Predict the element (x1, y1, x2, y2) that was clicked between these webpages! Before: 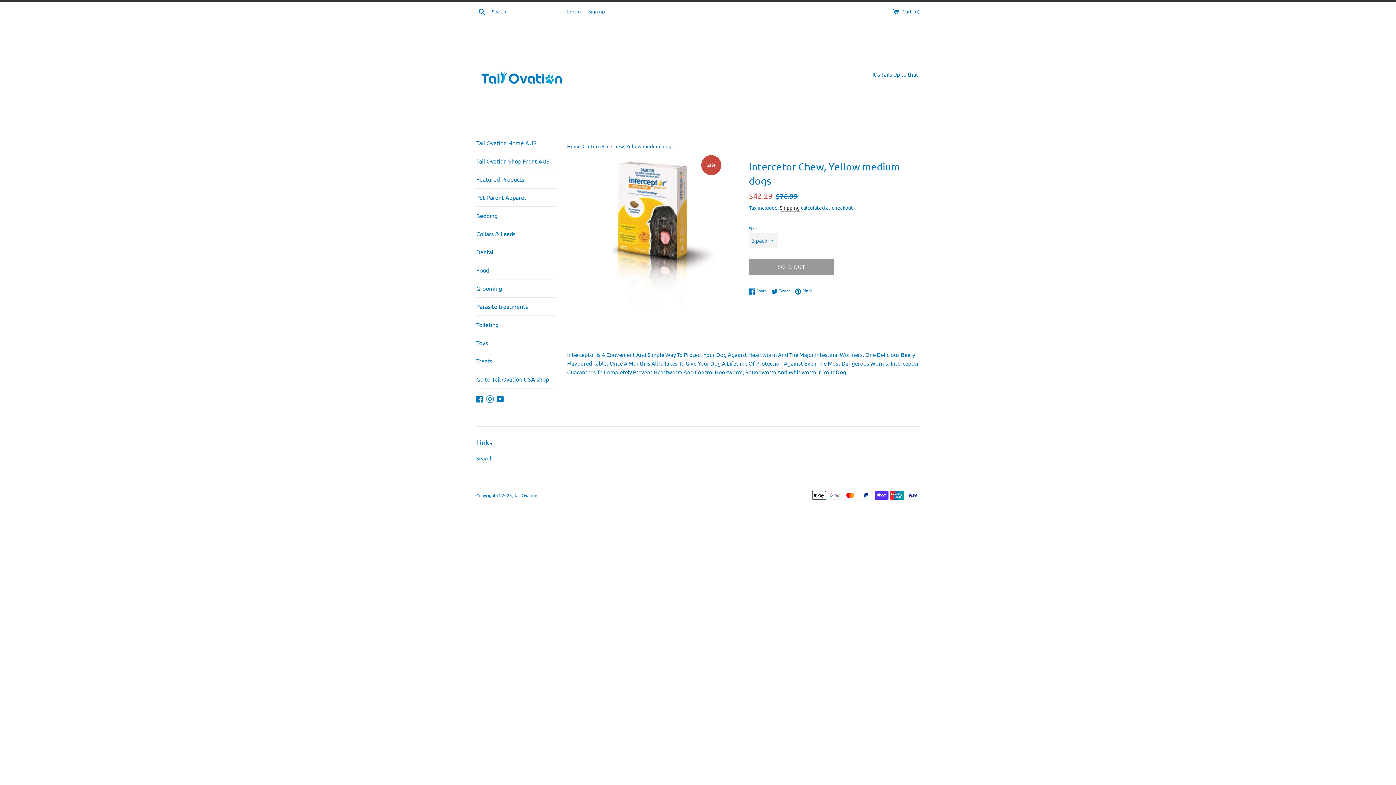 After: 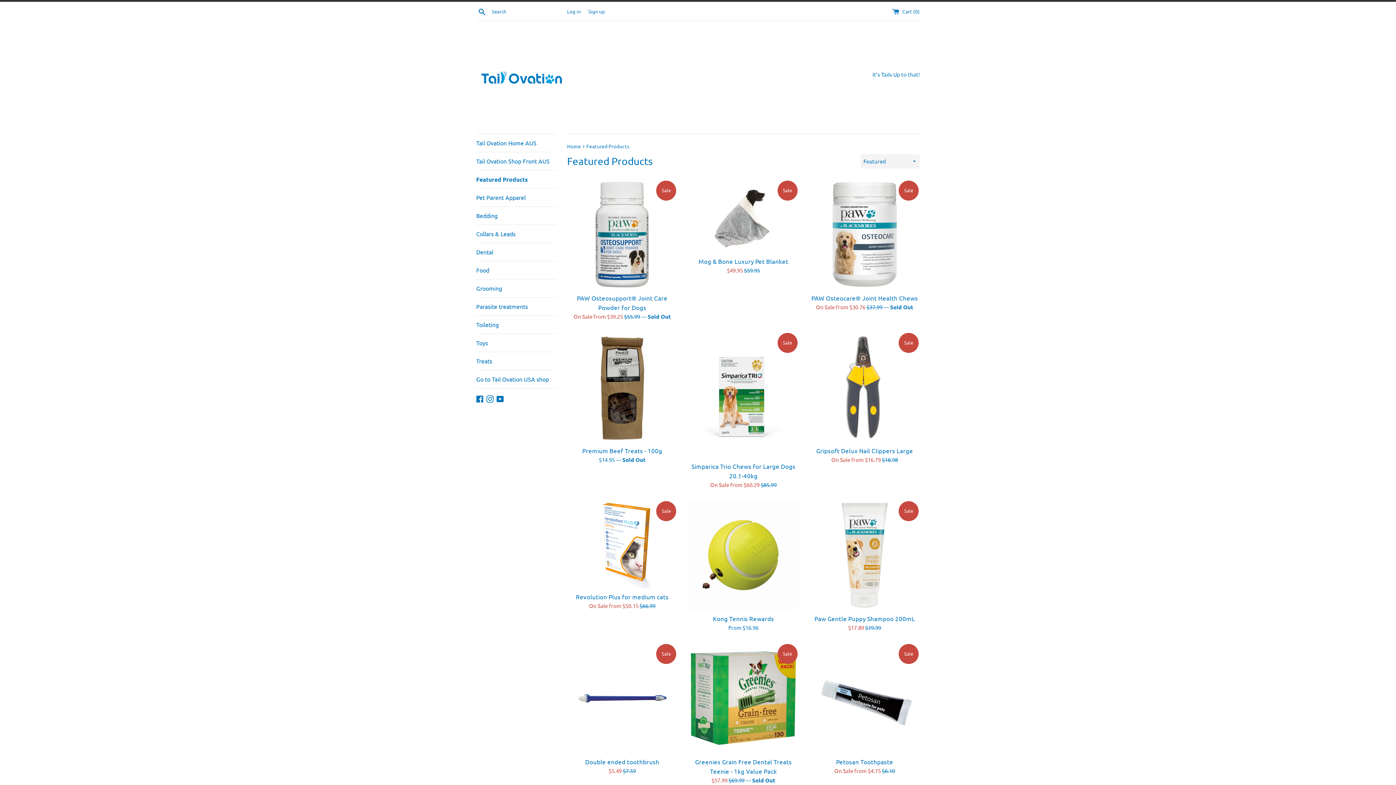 Action: bbox: (476, 170, 556, 188) label: Featured Products